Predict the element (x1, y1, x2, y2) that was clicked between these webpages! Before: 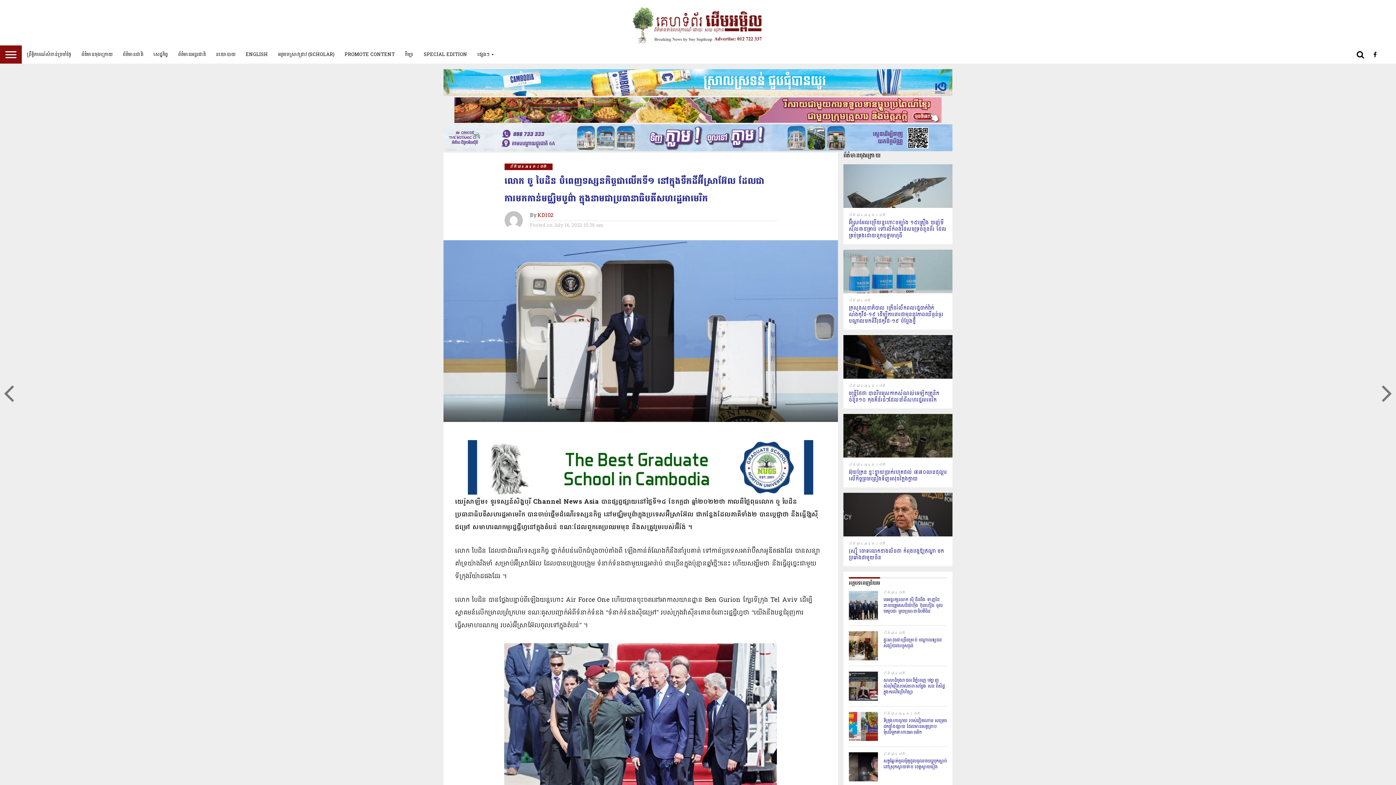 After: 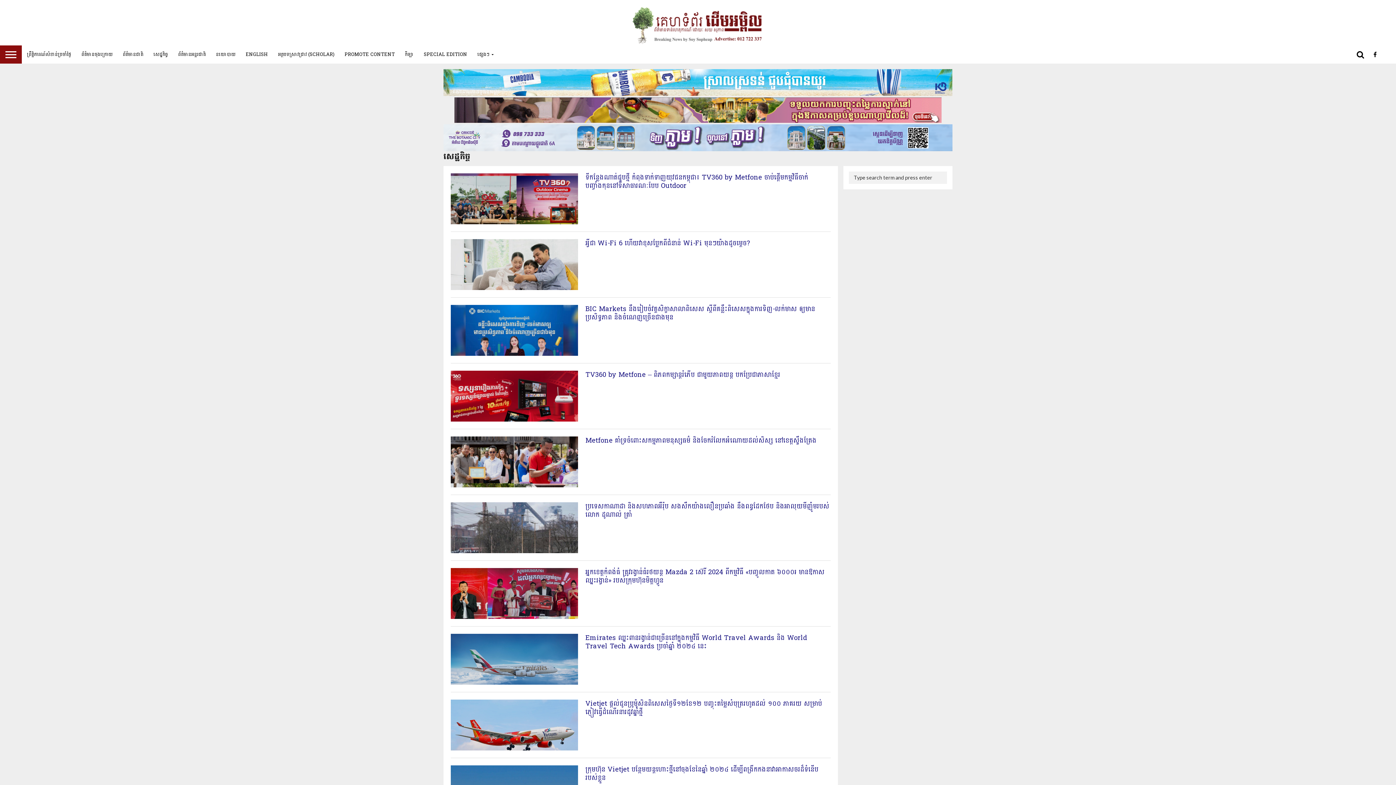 Action: label: សេដ្ឋកិច្ច bbox: (148, 45, 173, 63)